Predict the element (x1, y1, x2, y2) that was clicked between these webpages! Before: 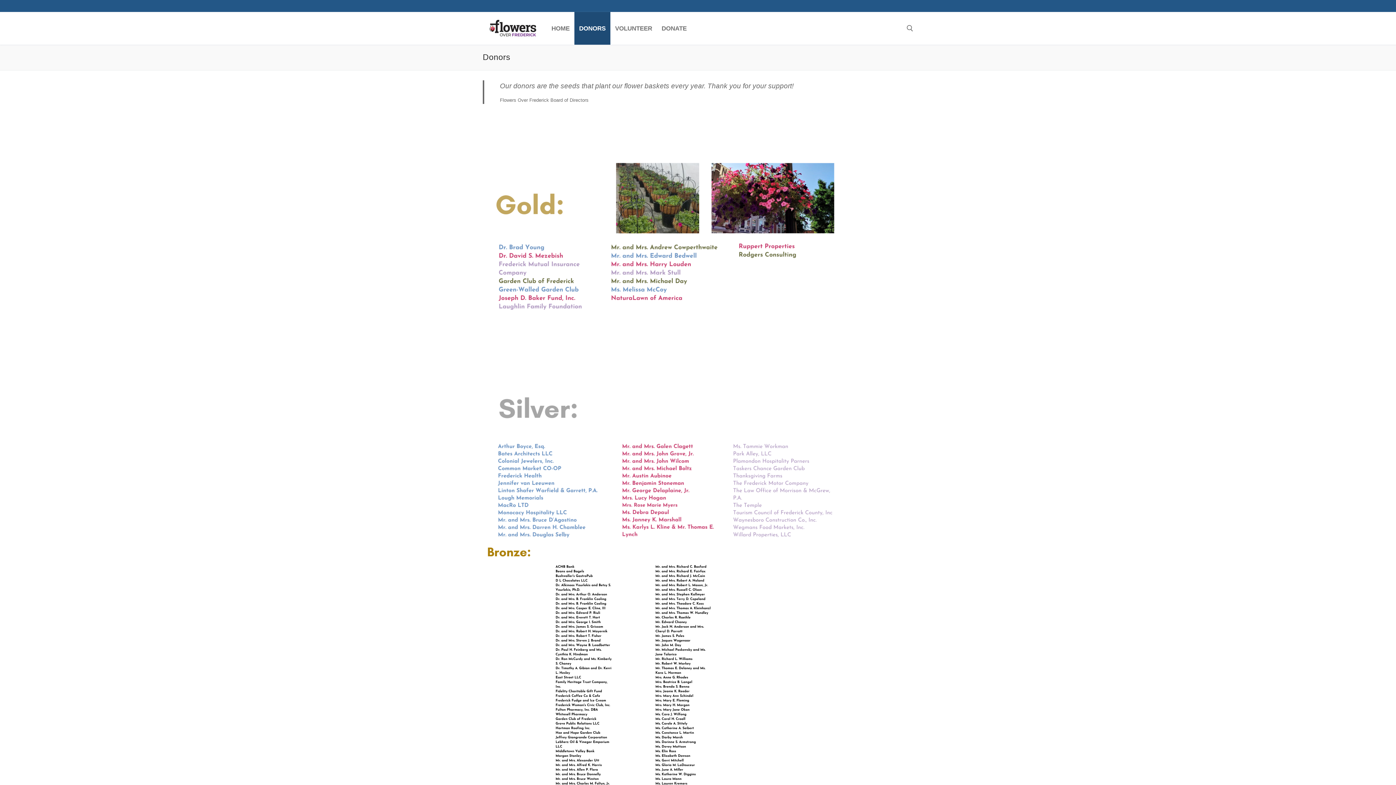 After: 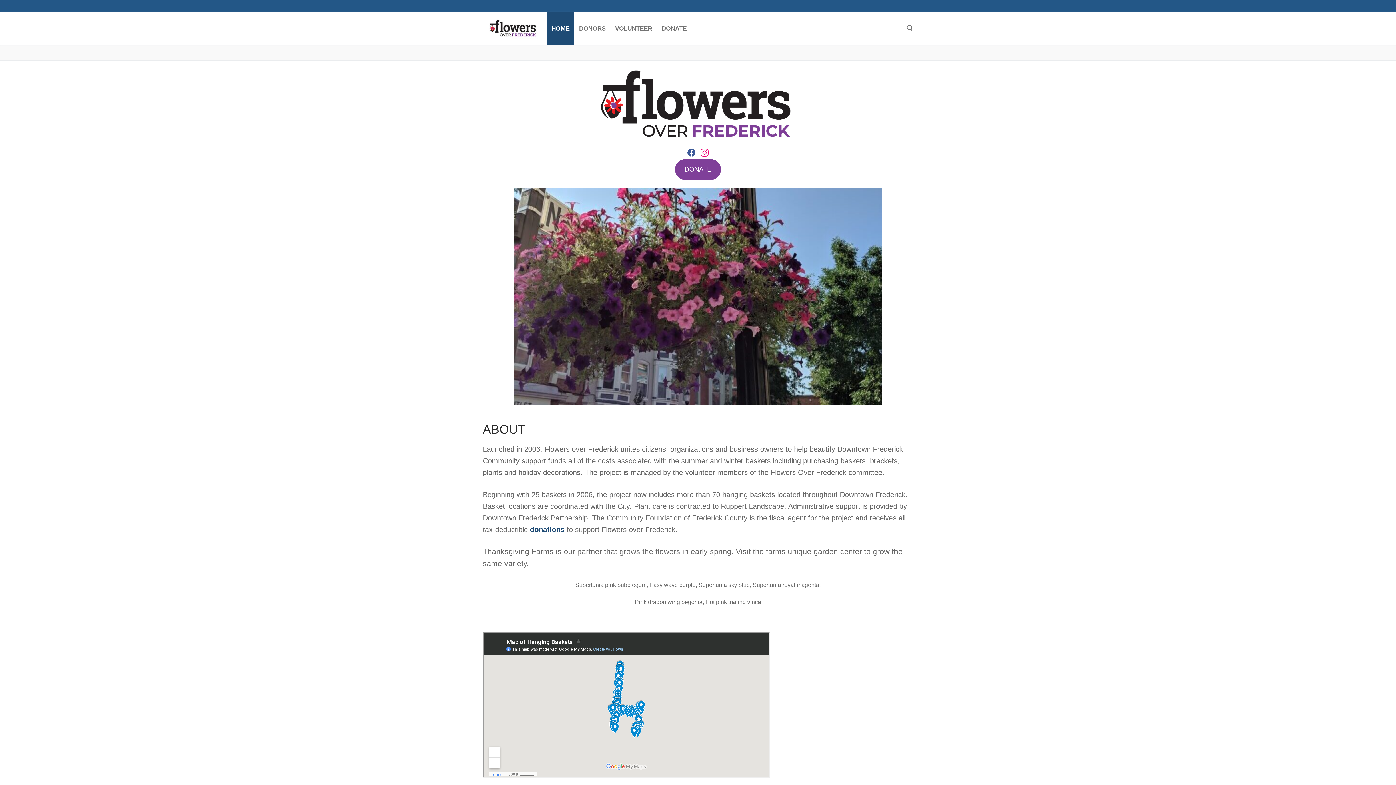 Action: bbox: (485, 17, 541, 39)